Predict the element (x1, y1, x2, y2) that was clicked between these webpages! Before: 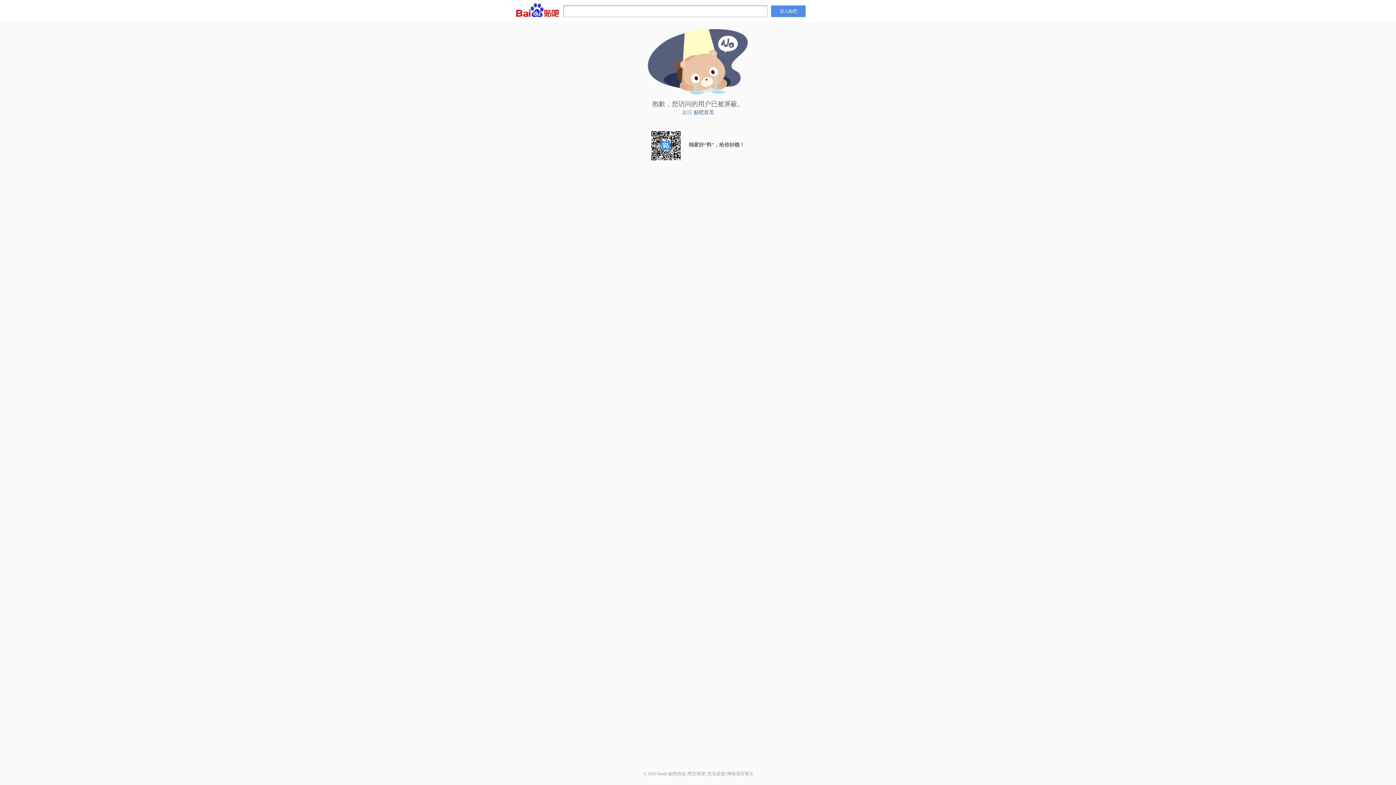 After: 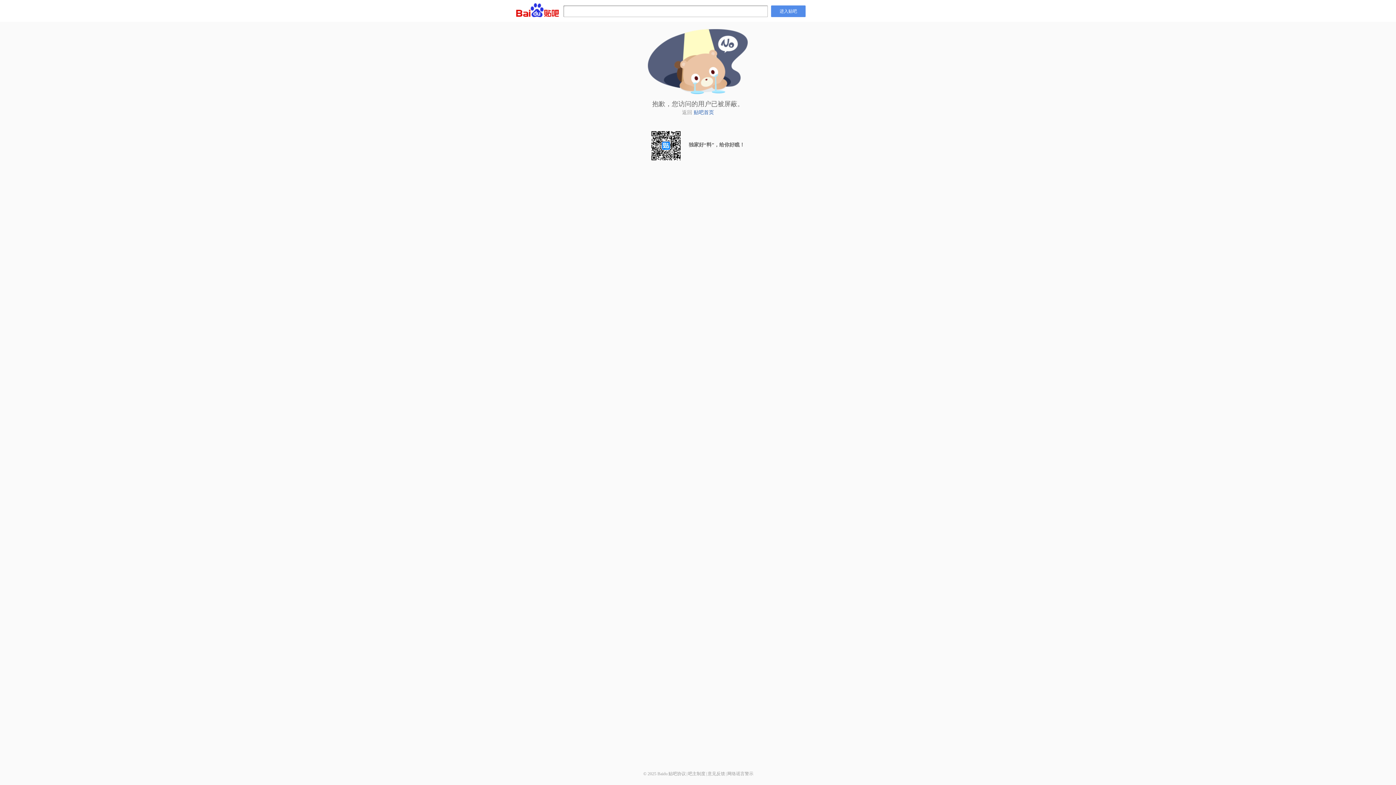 Action: bbox: (688, 771, 705, 776) label: 吧主制度